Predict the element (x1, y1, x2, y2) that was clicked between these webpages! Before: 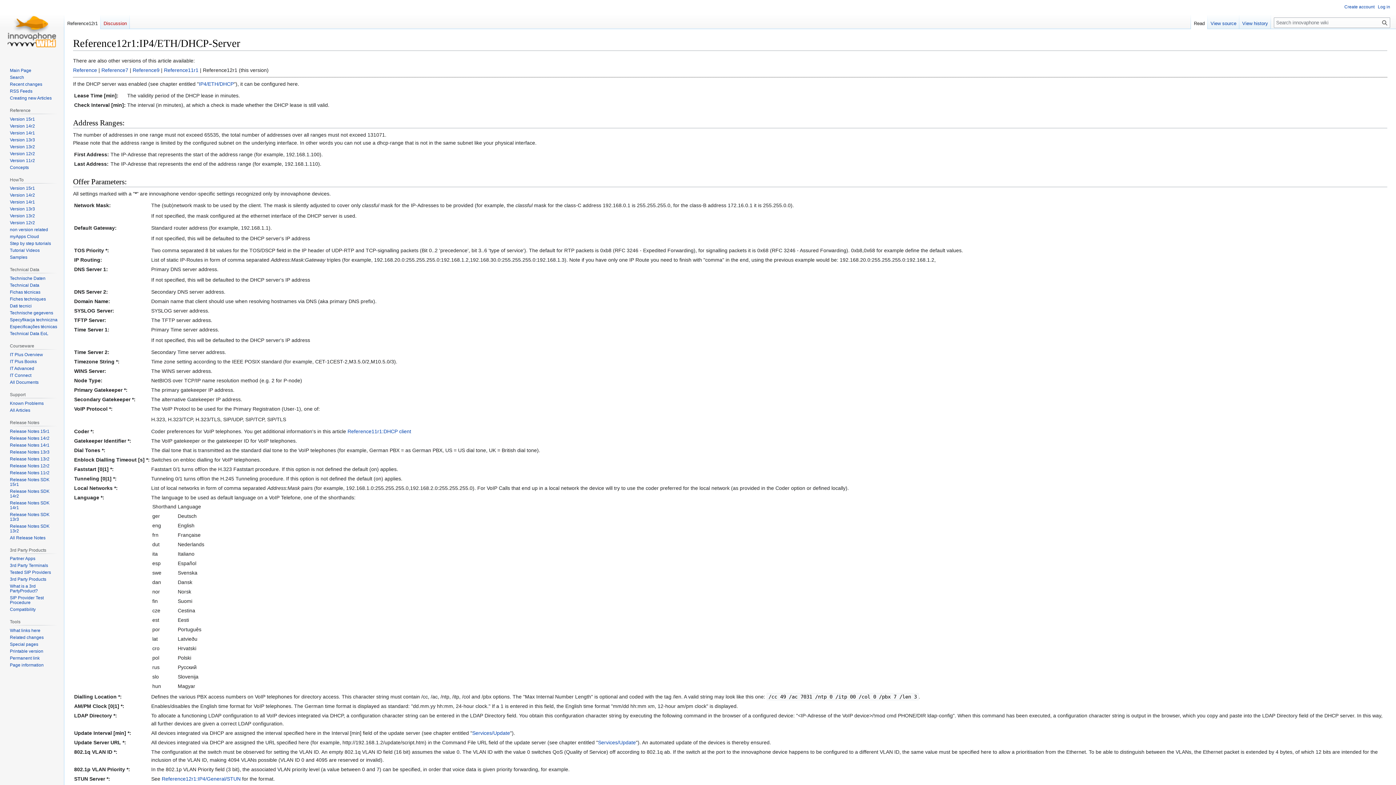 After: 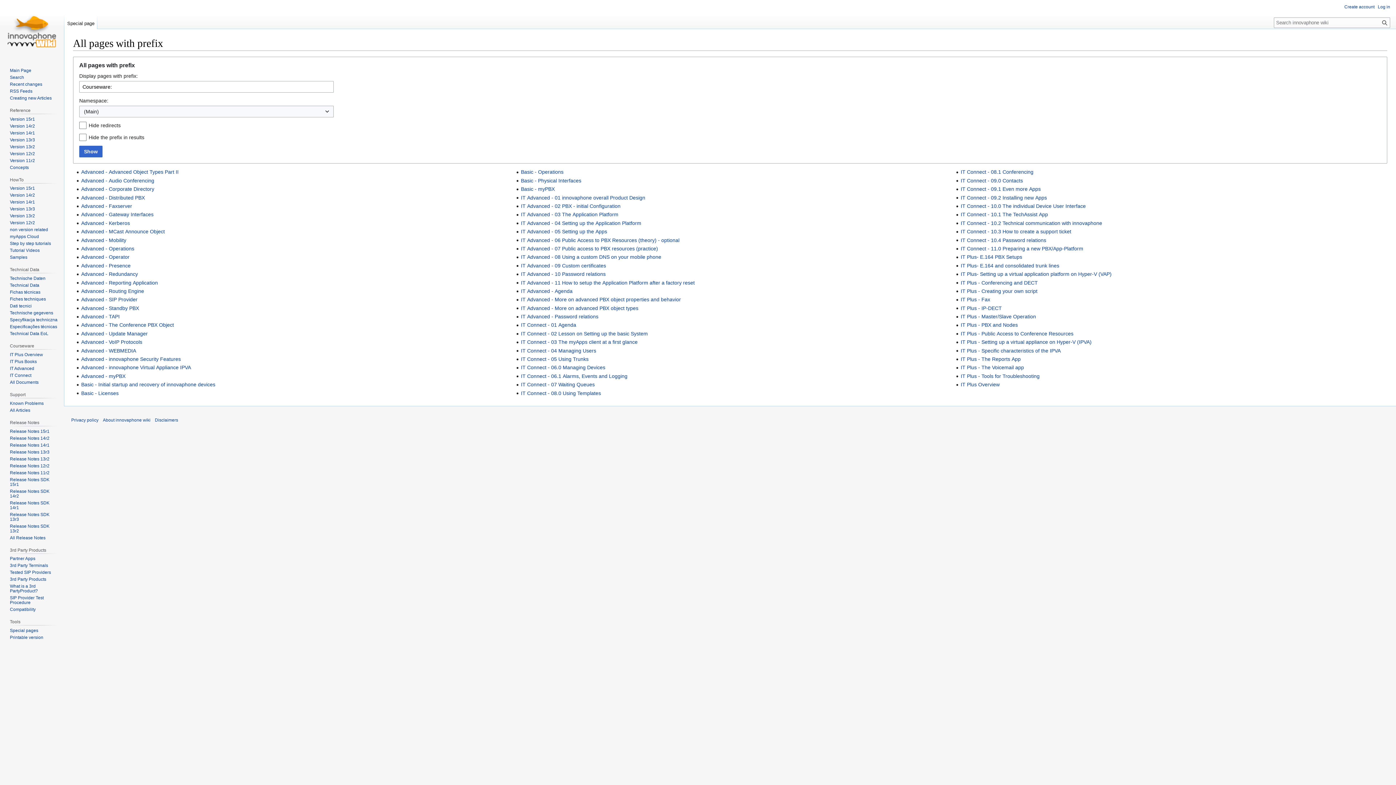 Action: bbox: (9, 379, 38, 385) label: All Documents